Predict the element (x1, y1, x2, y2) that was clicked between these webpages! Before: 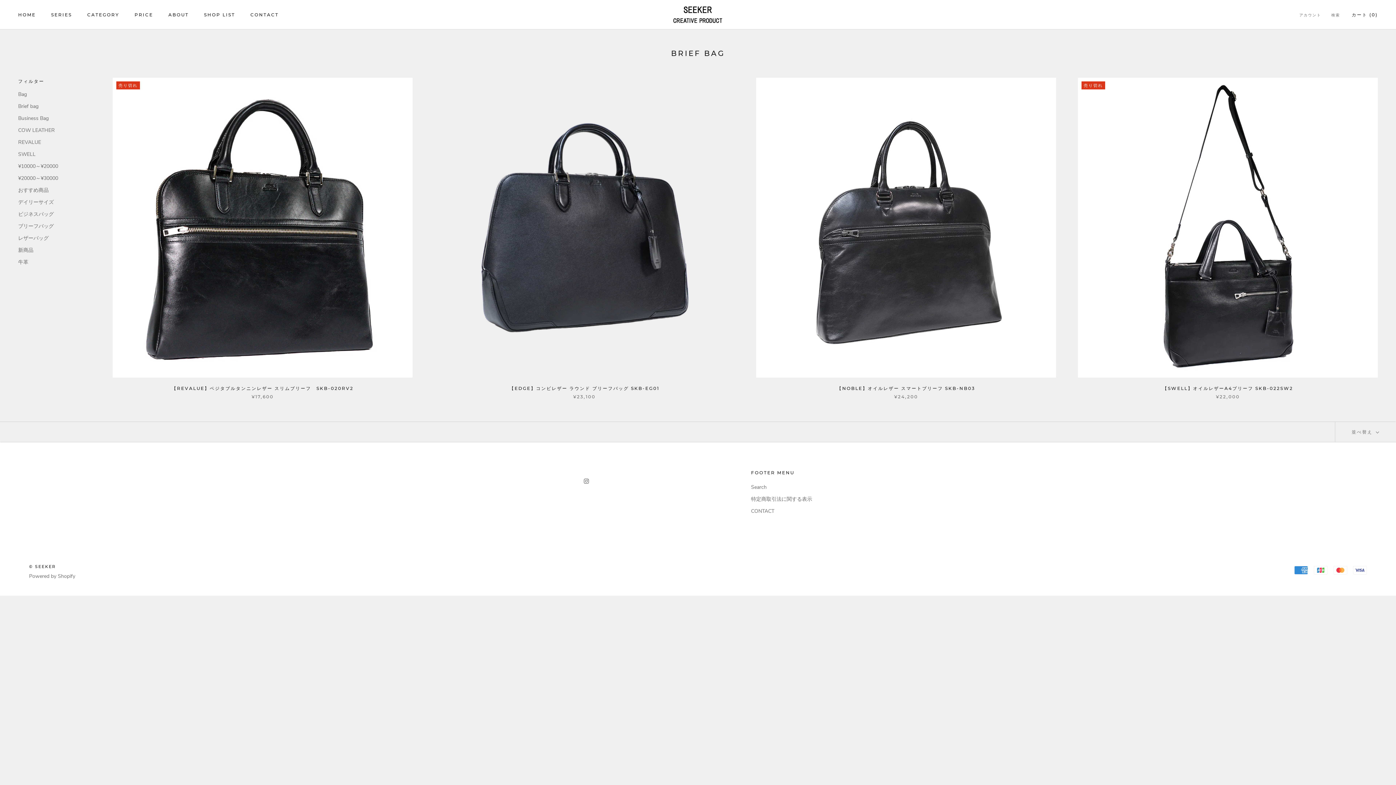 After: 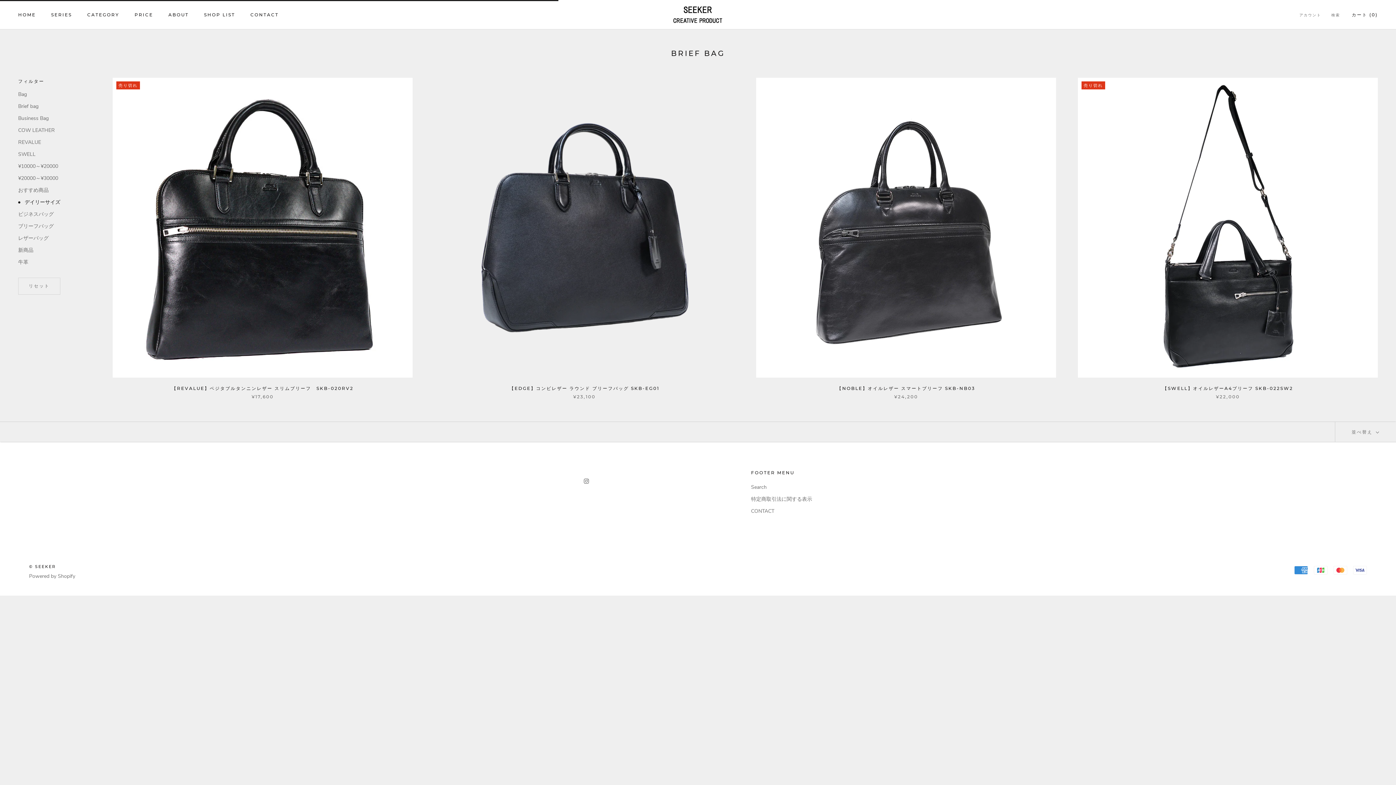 Action: bbox: (18, 198, 90, 206) label: デイリーサイズ